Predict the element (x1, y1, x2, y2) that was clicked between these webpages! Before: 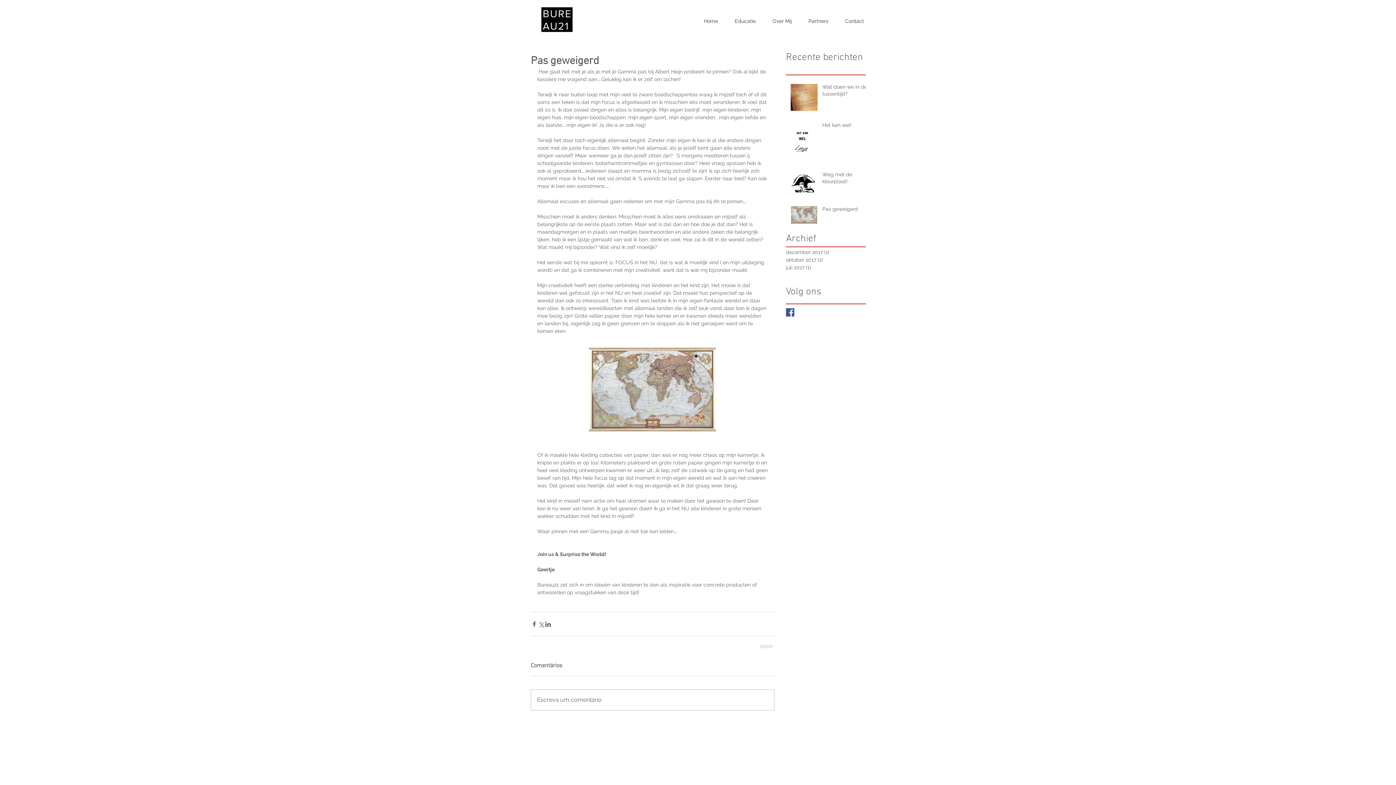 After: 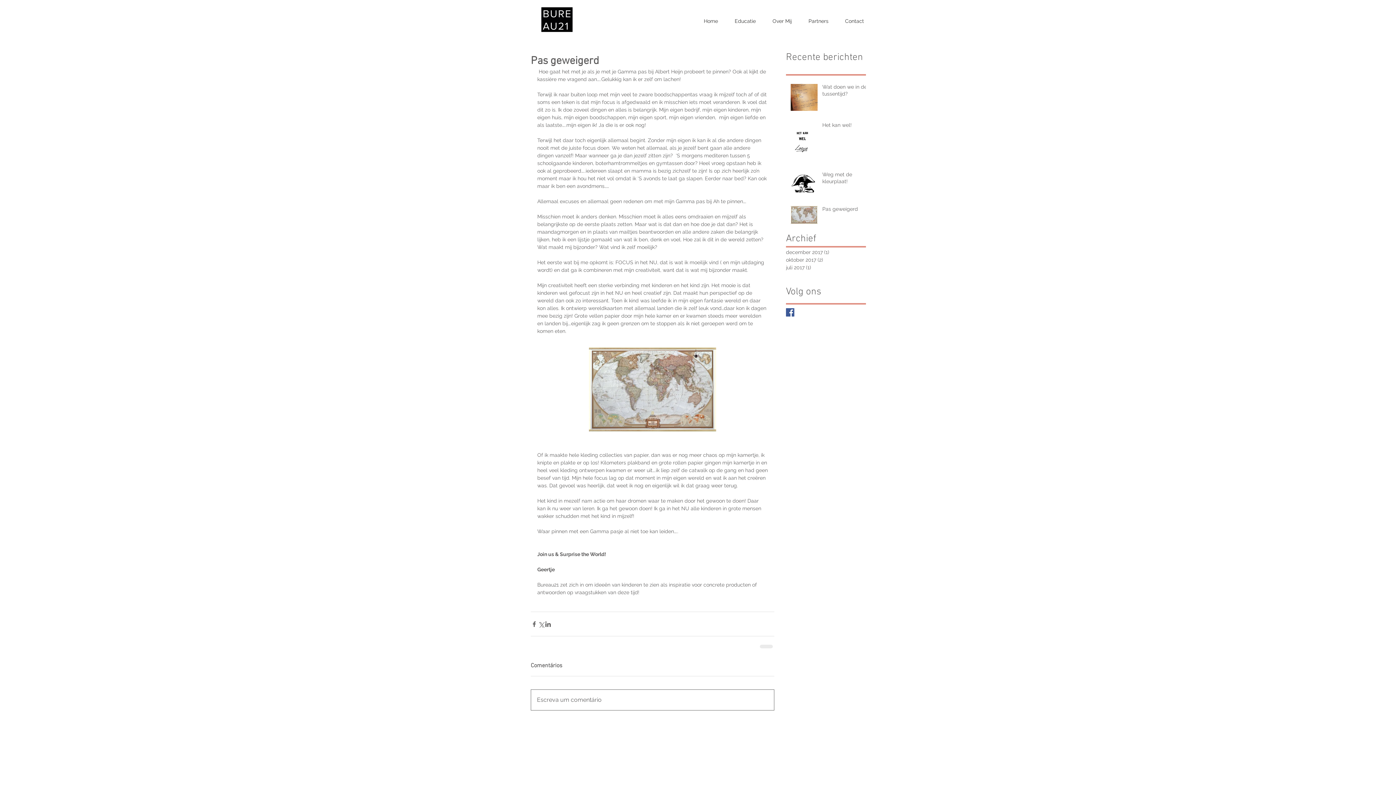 Action: label: Escreva um comentário bbox: (531, 690, 774, 710)